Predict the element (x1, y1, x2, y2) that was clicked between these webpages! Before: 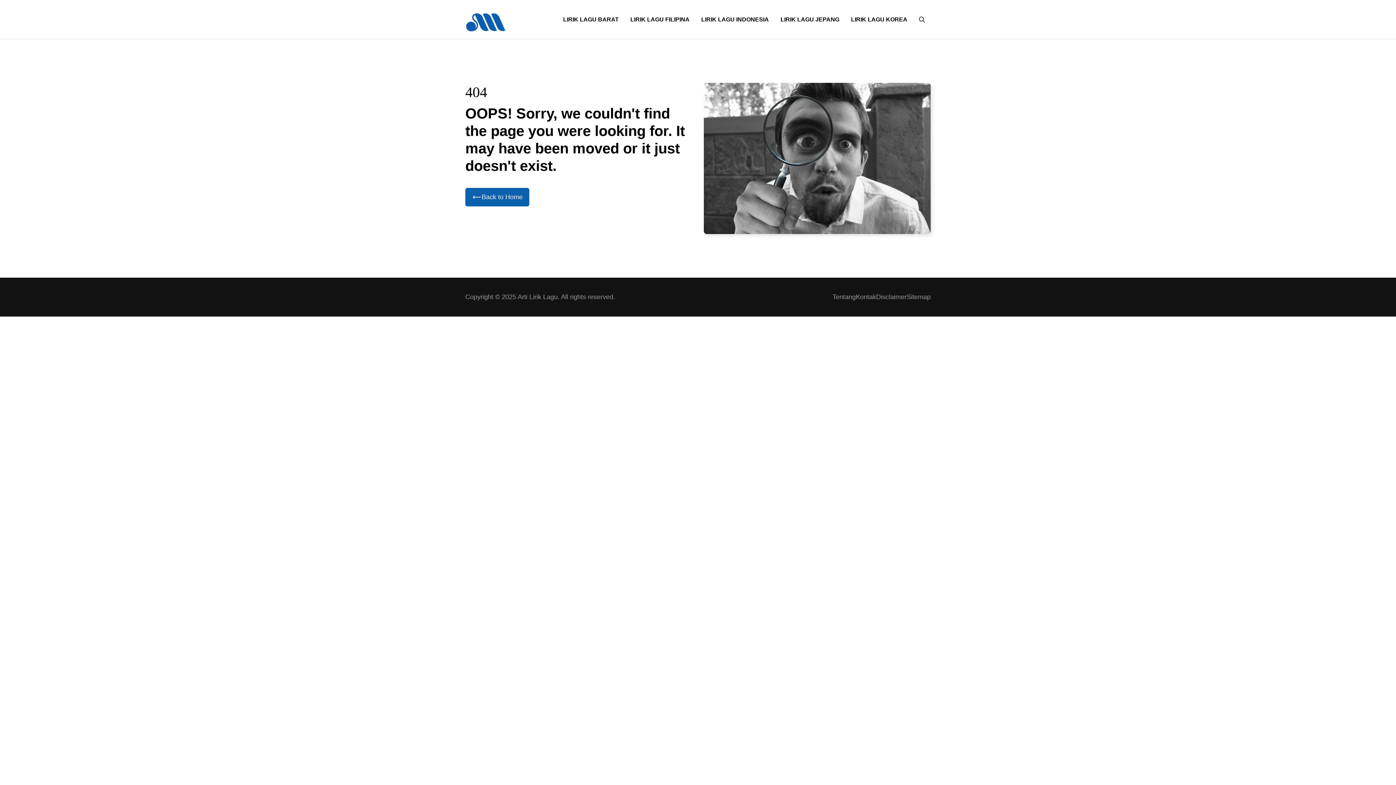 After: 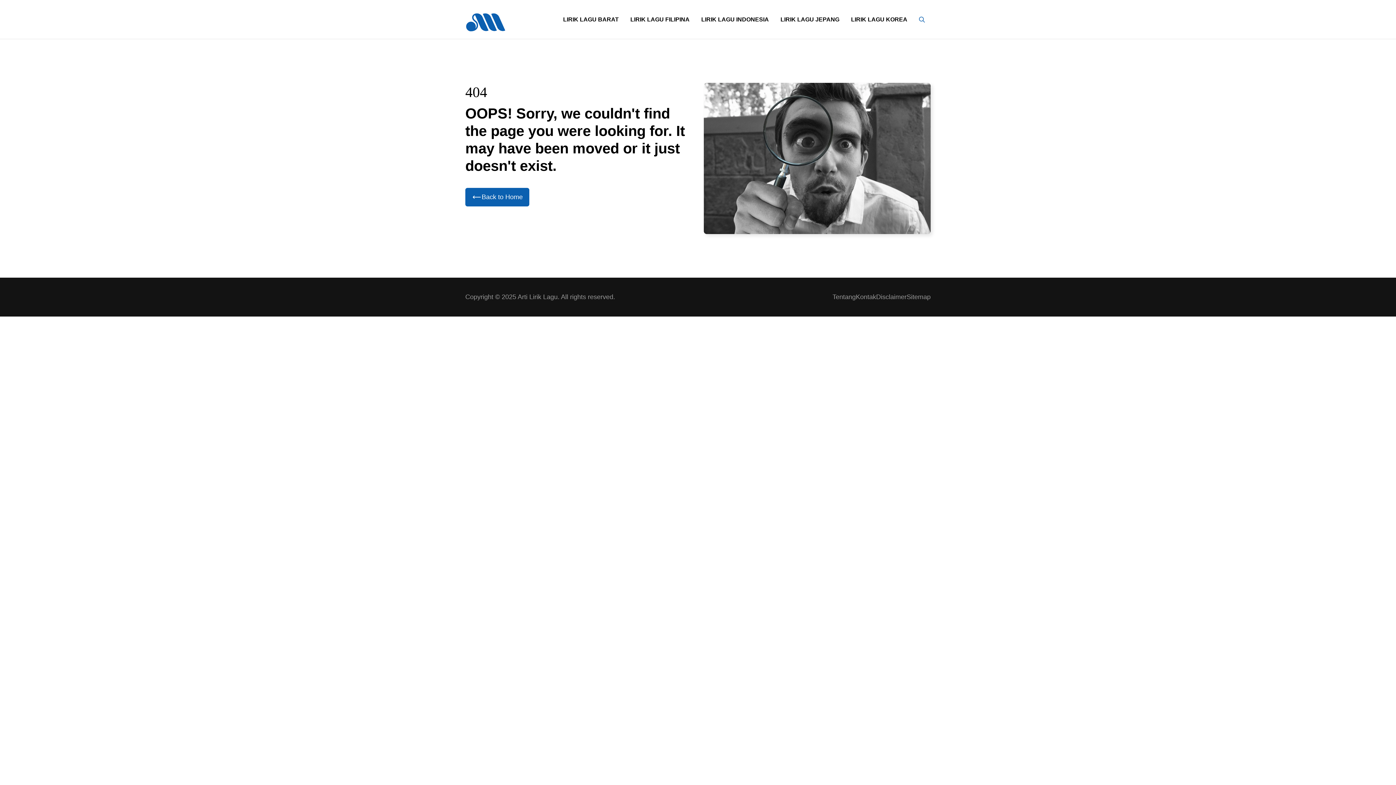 Action: bbox: (913, 16, 930, 22) label: Buka Pencarian